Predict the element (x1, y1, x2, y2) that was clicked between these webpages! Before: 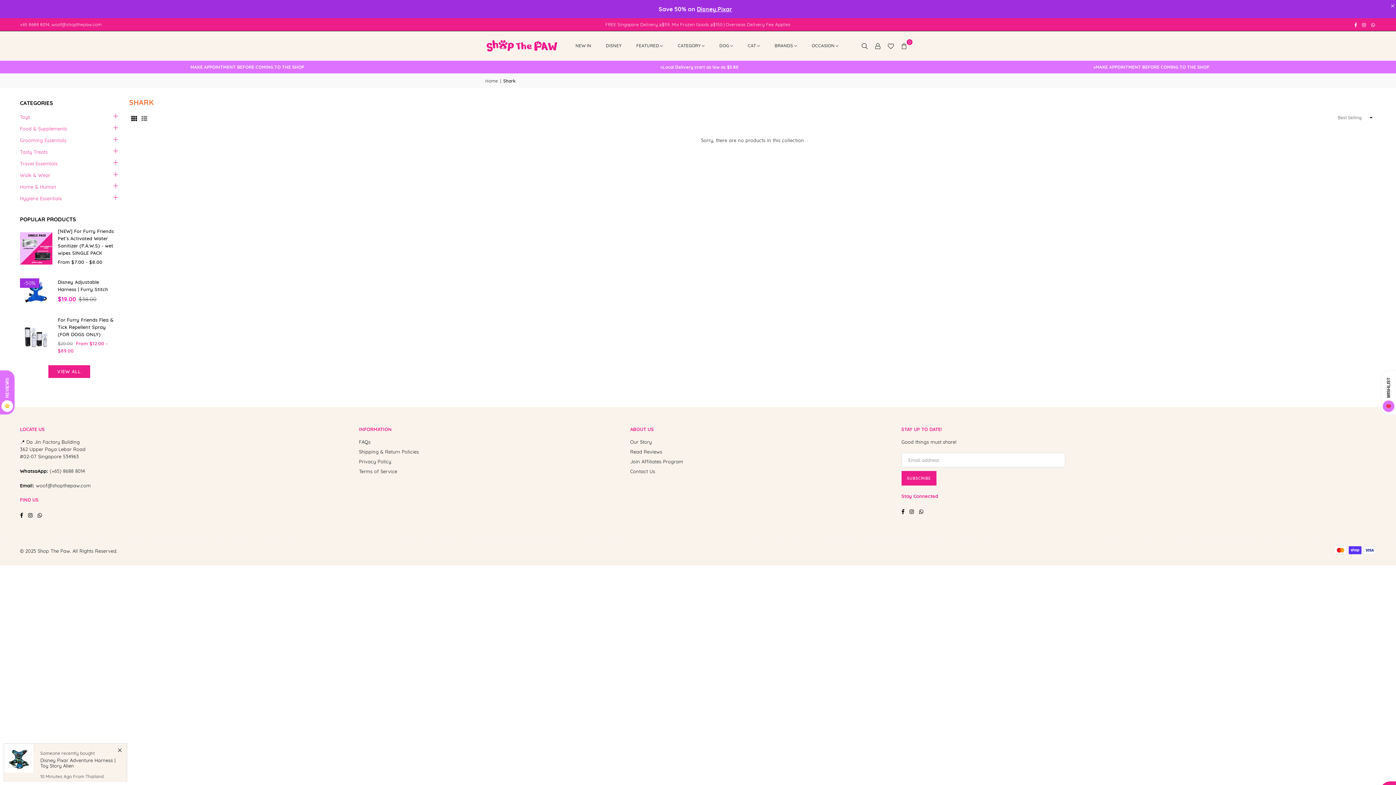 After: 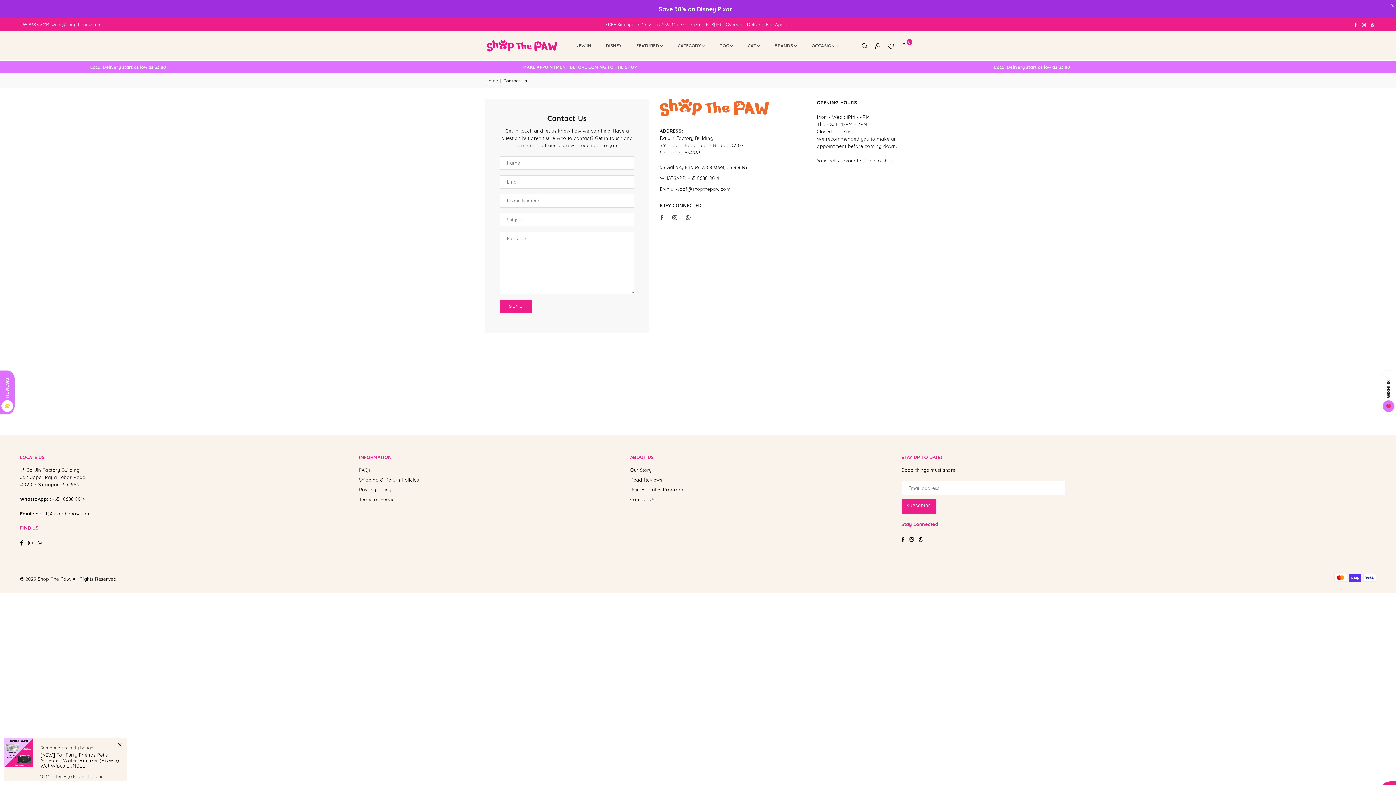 Action: bbox: (630, 450, 655, 456) label: Contact Us